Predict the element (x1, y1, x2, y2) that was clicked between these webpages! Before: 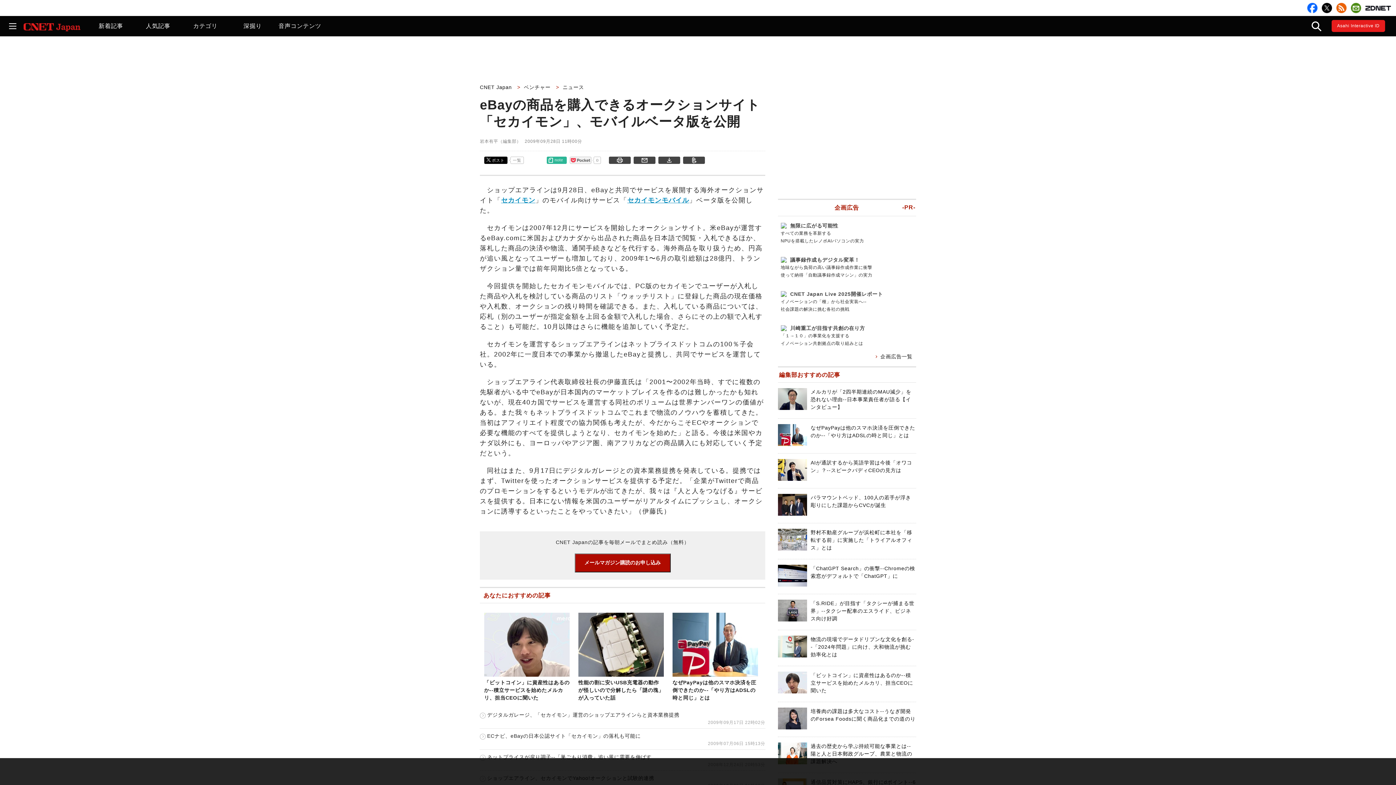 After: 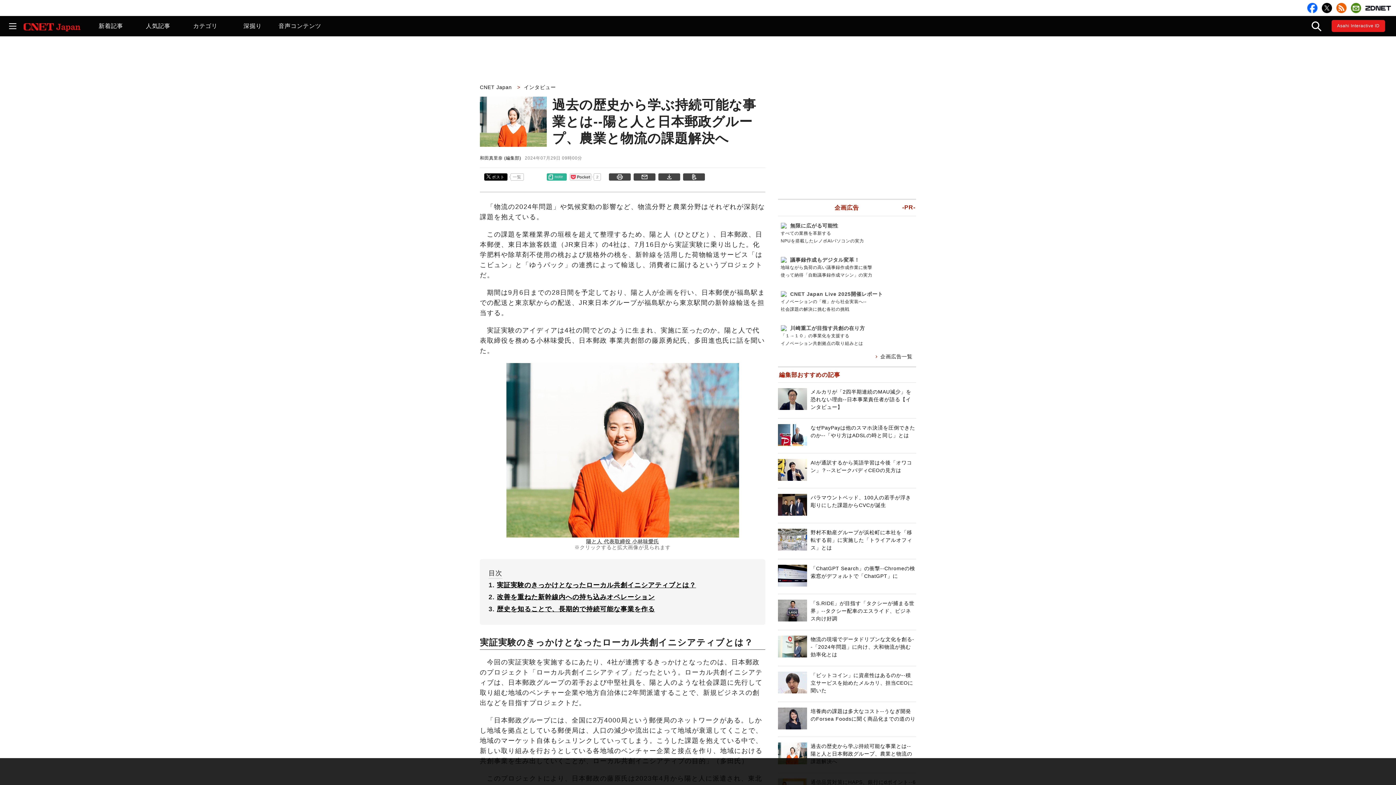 Action: bbox: (810, 743, 912, 764) label: 過去の歴史から学ぶ持続可能な事業とは--陽と人と日本郵政グループ、農業と物流の課題解決へ